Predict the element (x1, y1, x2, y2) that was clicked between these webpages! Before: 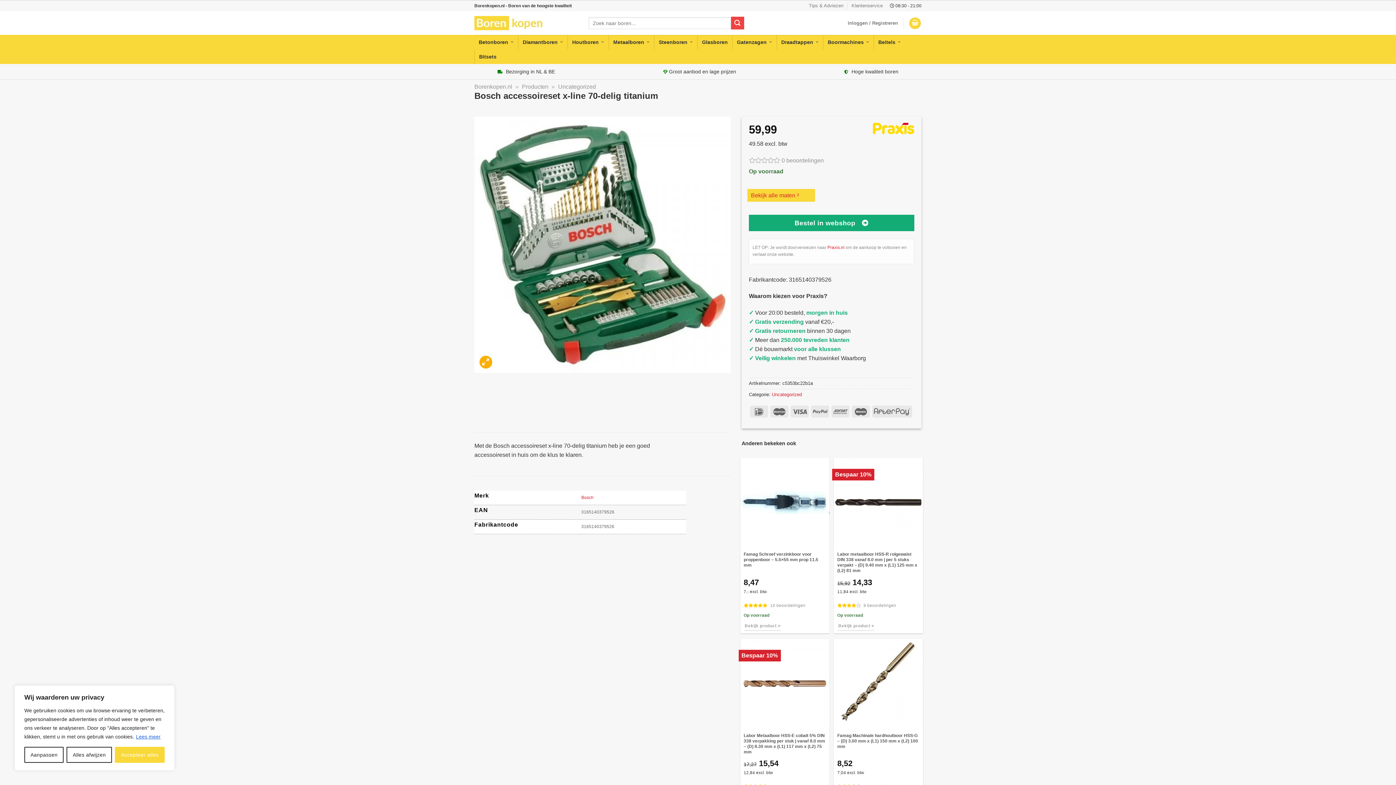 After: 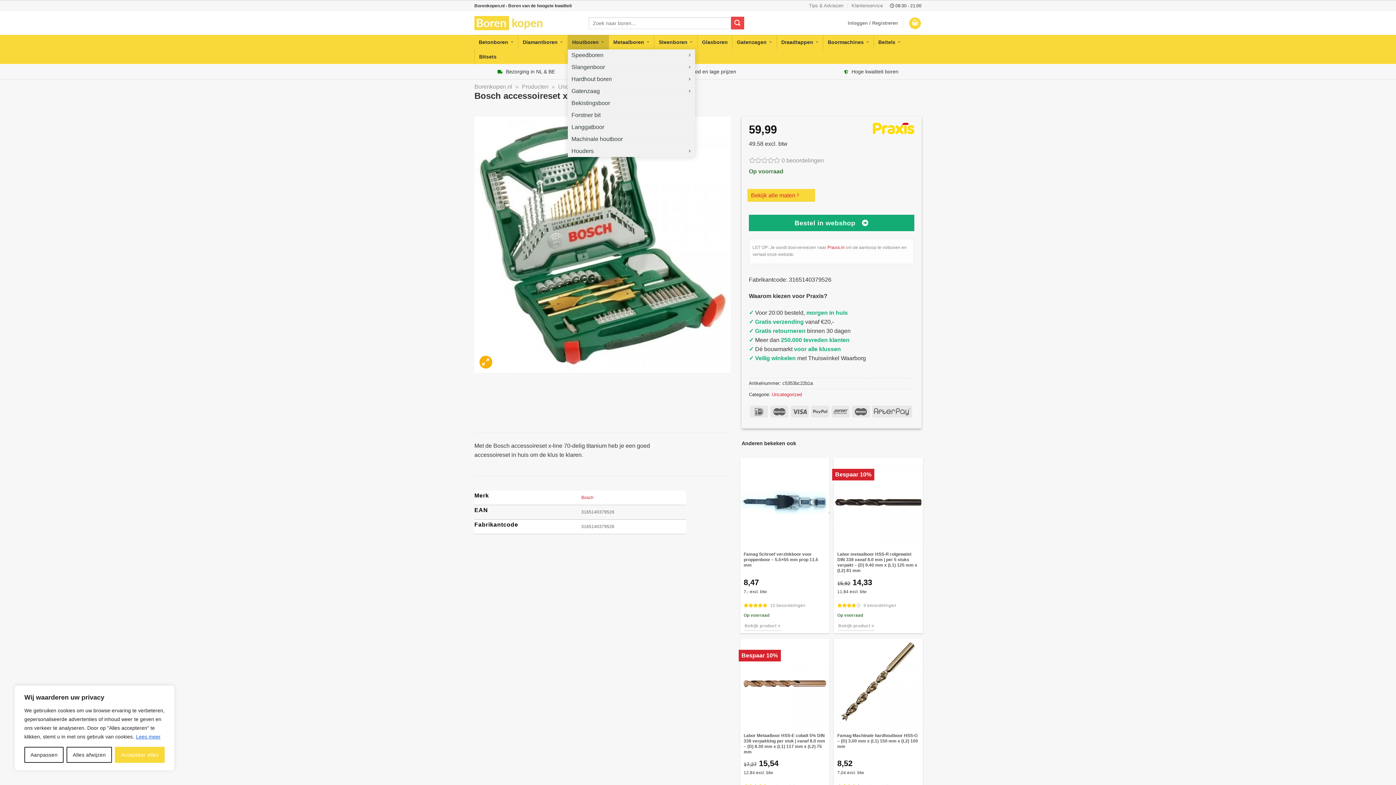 Action: bbox: (568, 34, 608, 49) label: Houtboren